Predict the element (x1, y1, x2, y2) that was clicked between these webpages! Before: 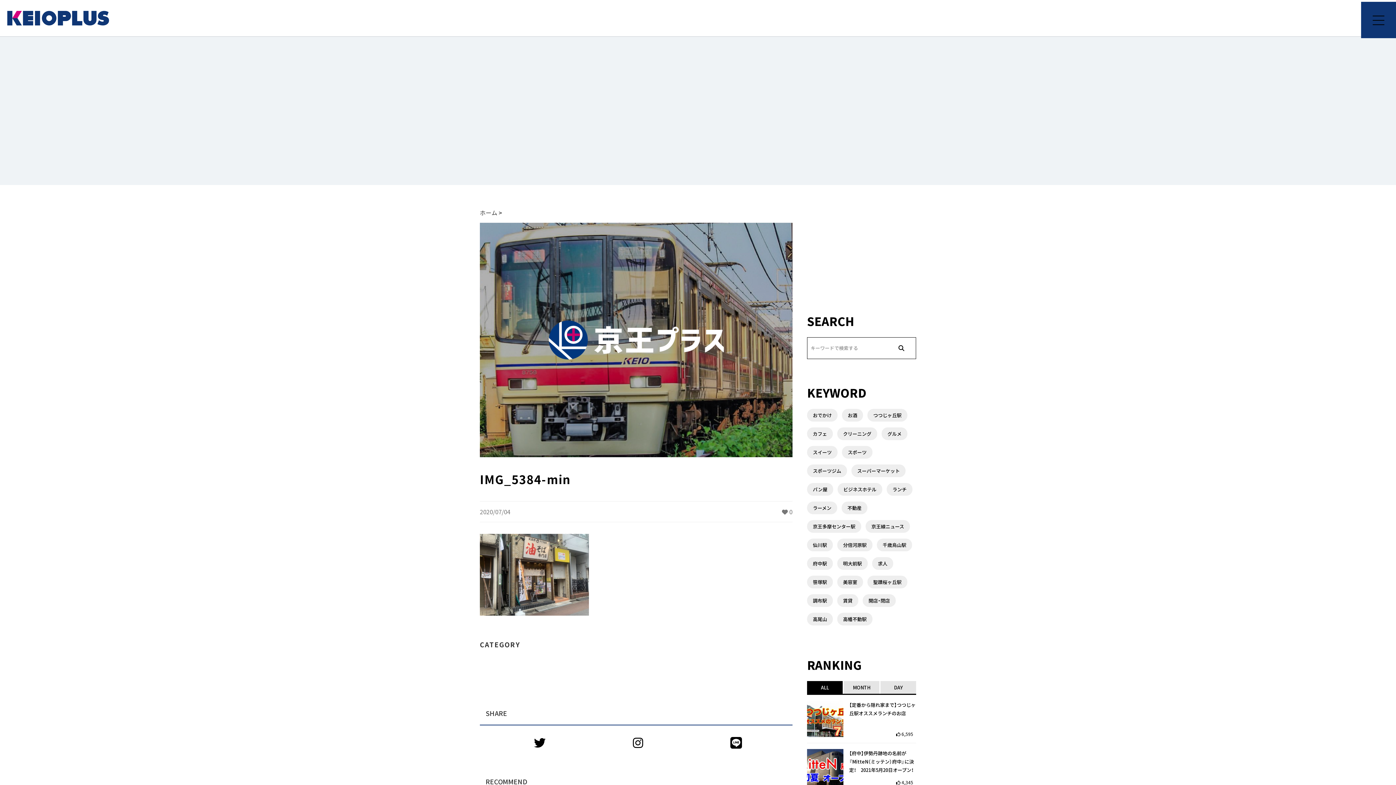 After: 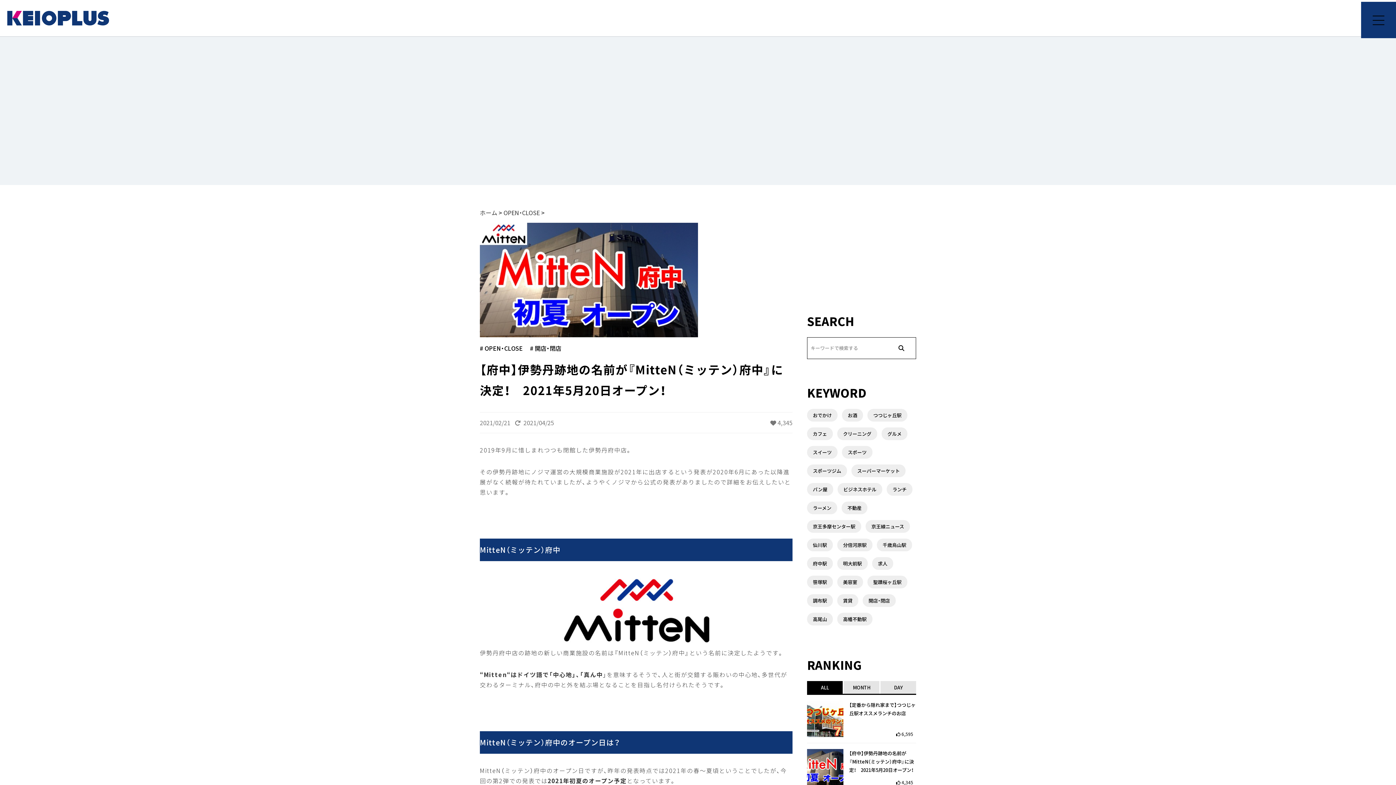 Action: label: 【府中】伊勢丹跡地の名前が『MitteN（ミッテン）府中』に決定！　2021年5月20日オープン！ bbox: (849, 750, 914, 773)